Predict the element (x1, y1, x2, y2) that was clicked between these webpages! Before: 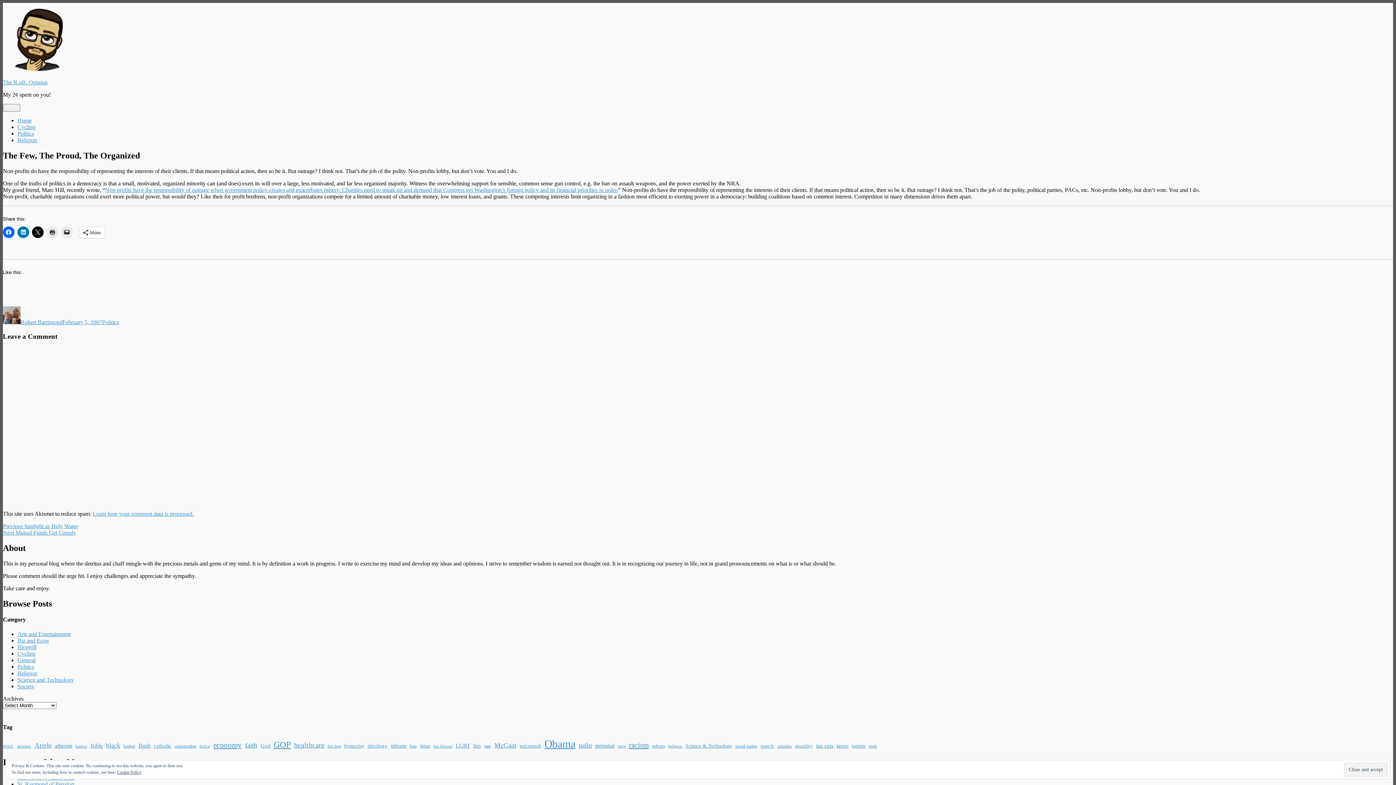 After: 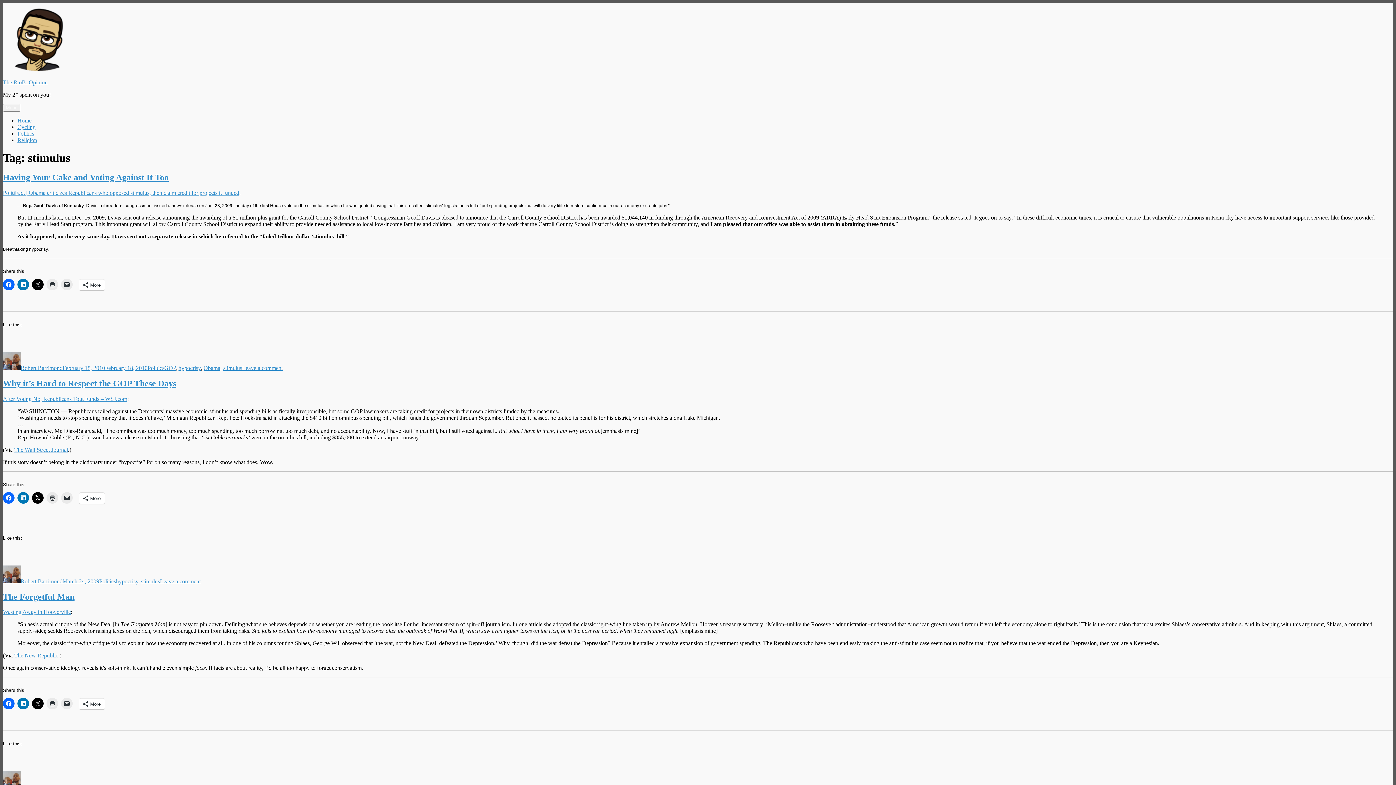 Action: bbox: (777, 744, 792, 748) label: stimulus (7 items)